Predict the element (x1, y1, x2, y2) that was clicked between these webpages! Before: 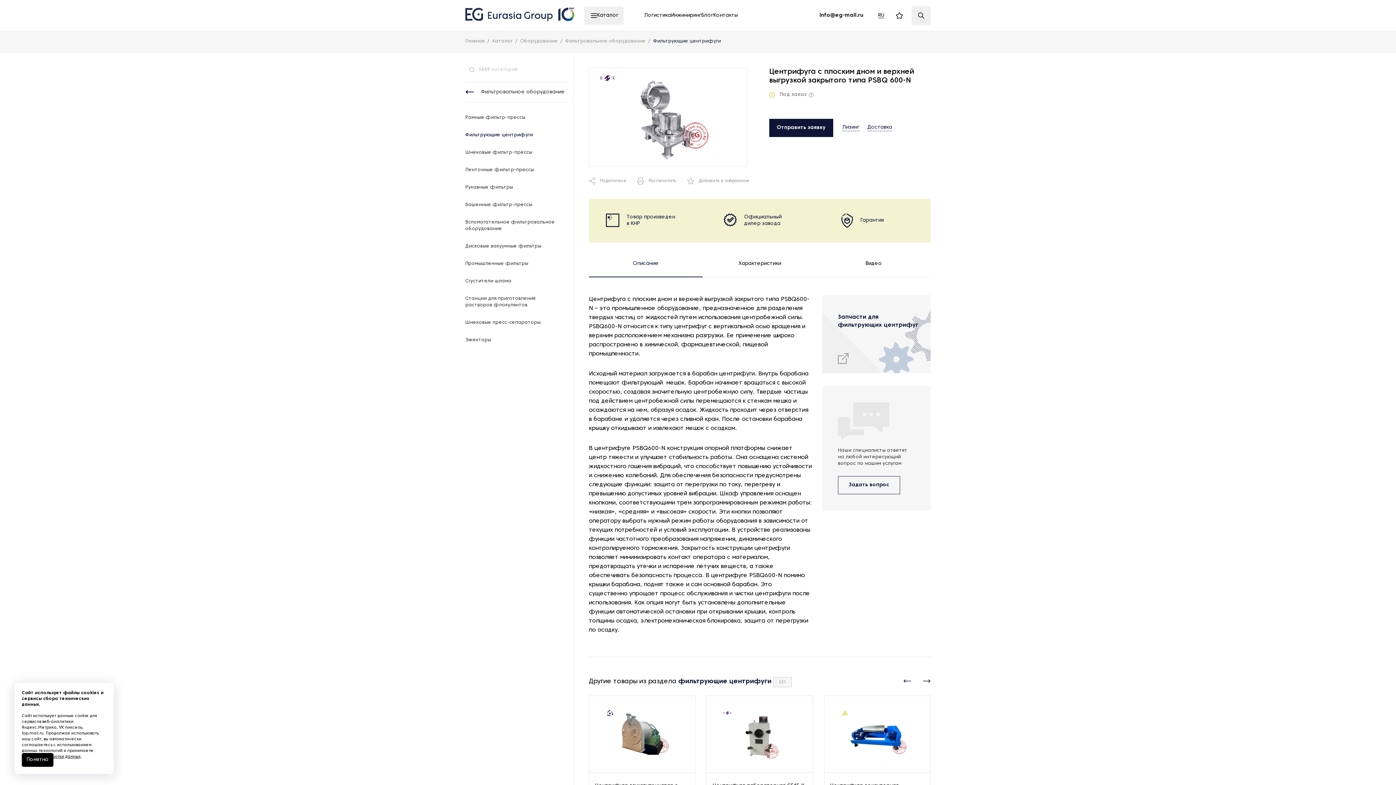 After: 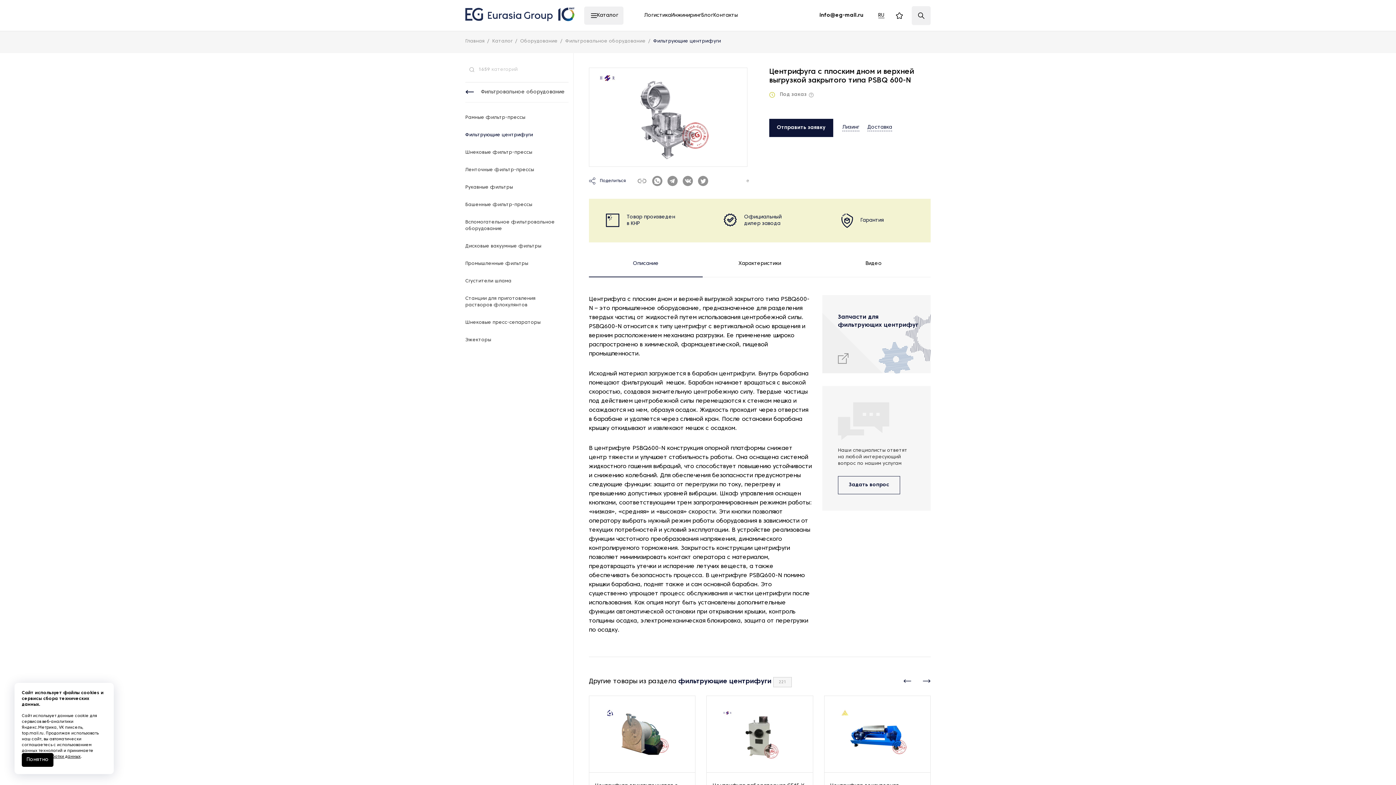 Action: bbox: (589, 177, 626, 185) label: Поделиться